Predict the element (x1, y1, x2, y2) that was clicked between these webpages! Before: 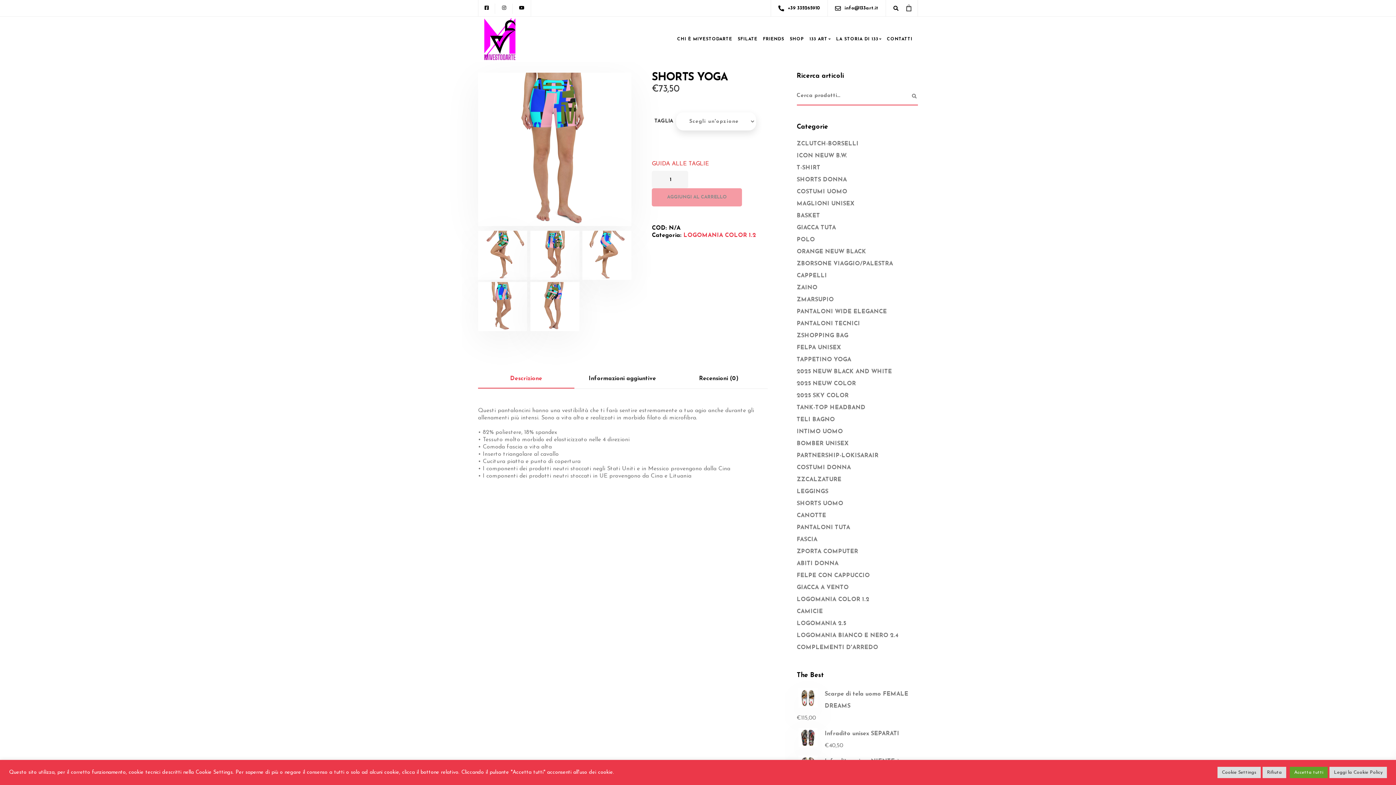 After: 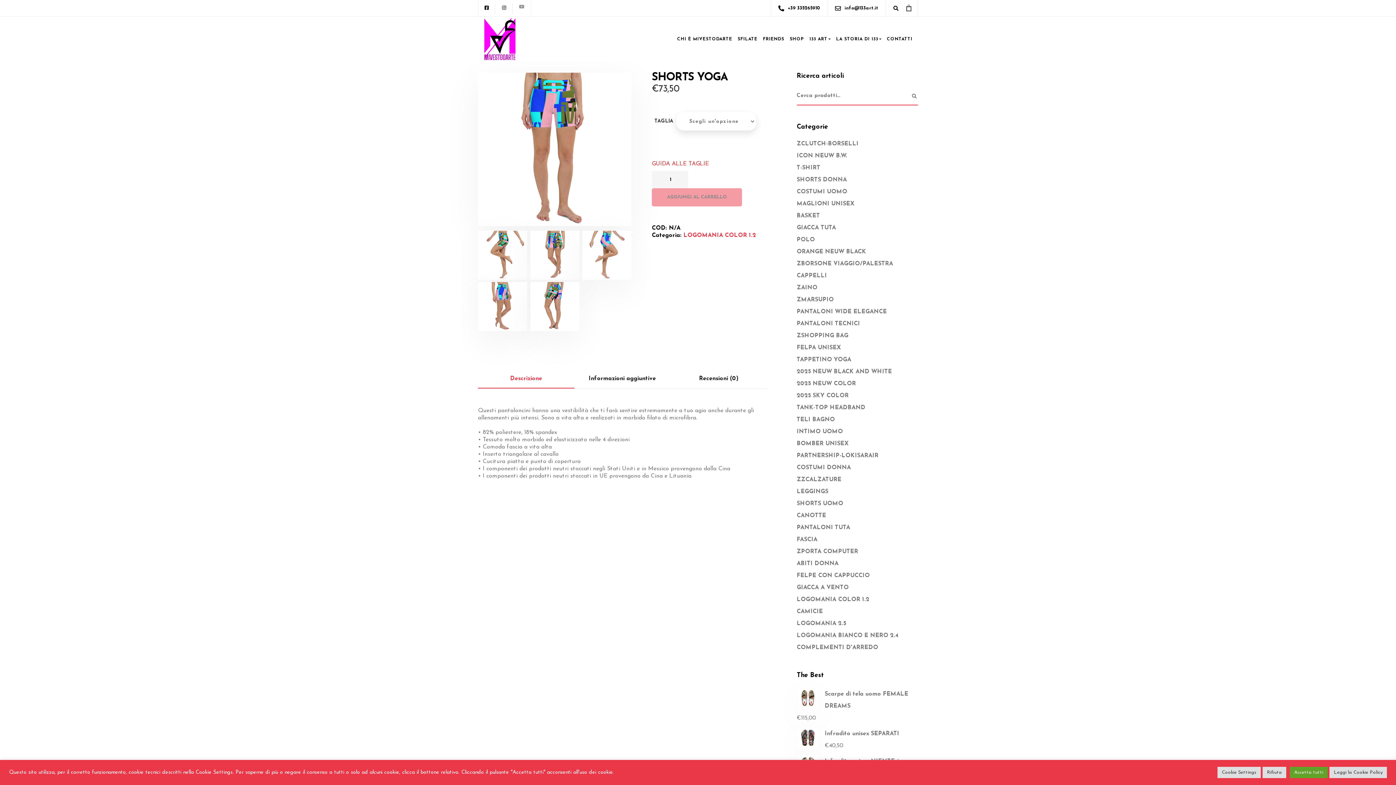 Action: bbox: (513, 3, 530, 13)